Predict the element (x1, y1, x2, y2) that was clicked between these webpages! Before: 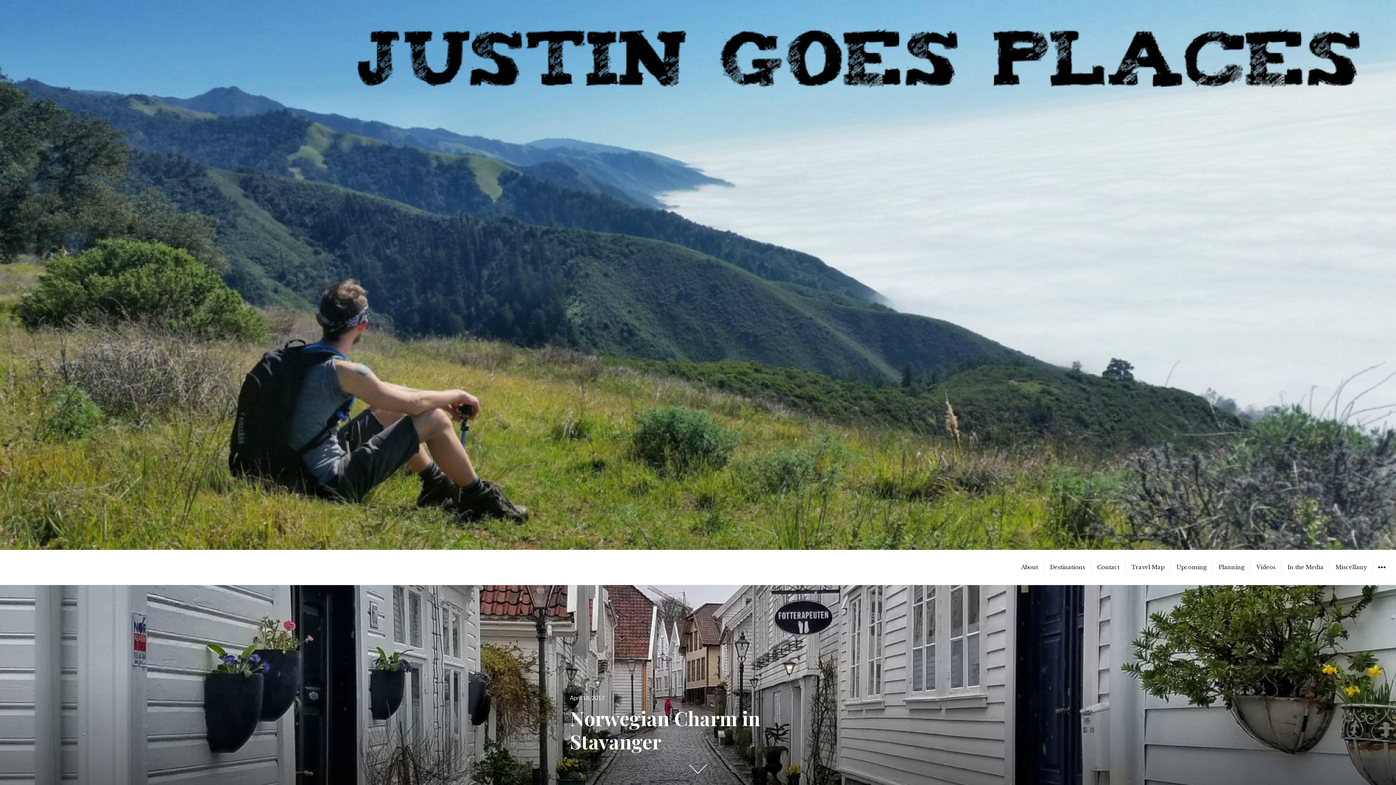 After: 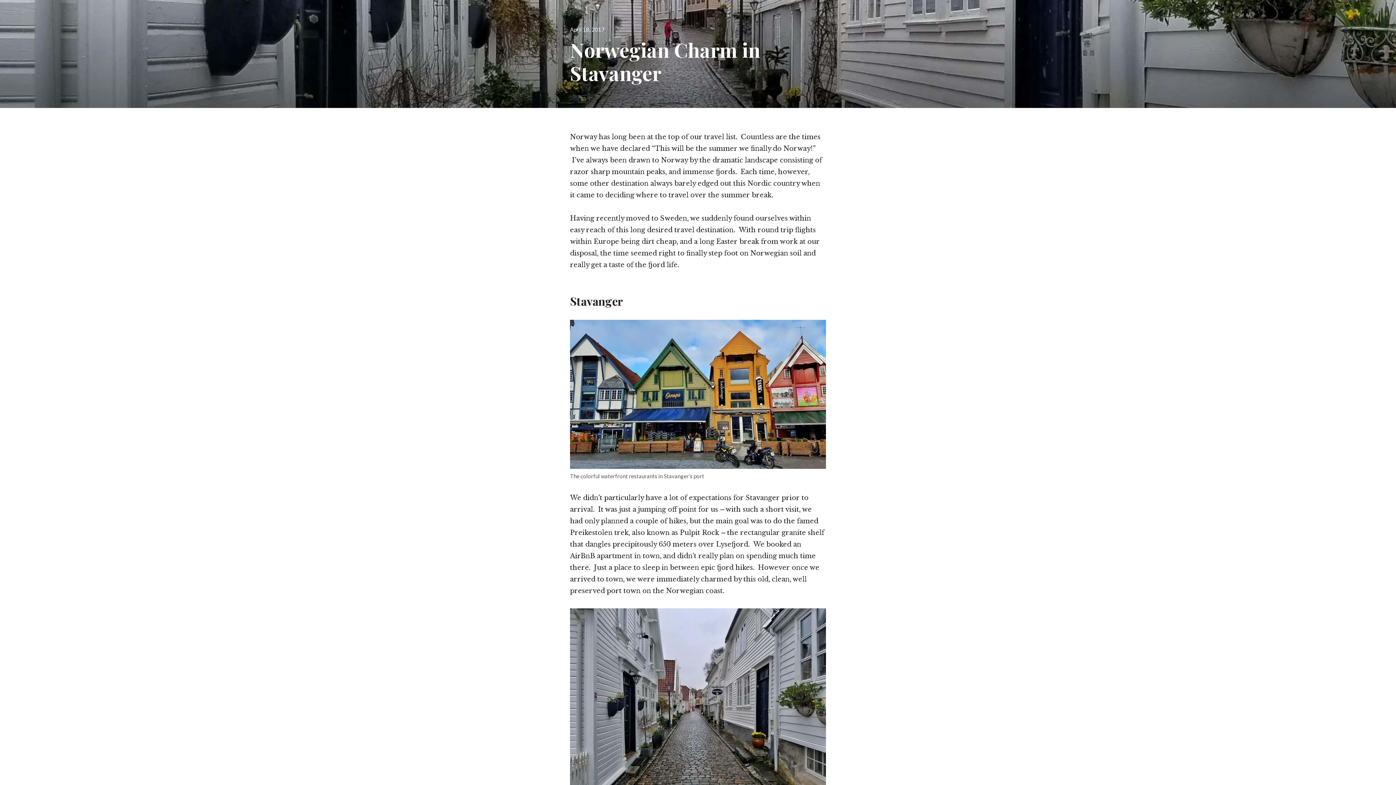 Action: label: Scroll down to see more content bbox: (689, 765, 706, 773)